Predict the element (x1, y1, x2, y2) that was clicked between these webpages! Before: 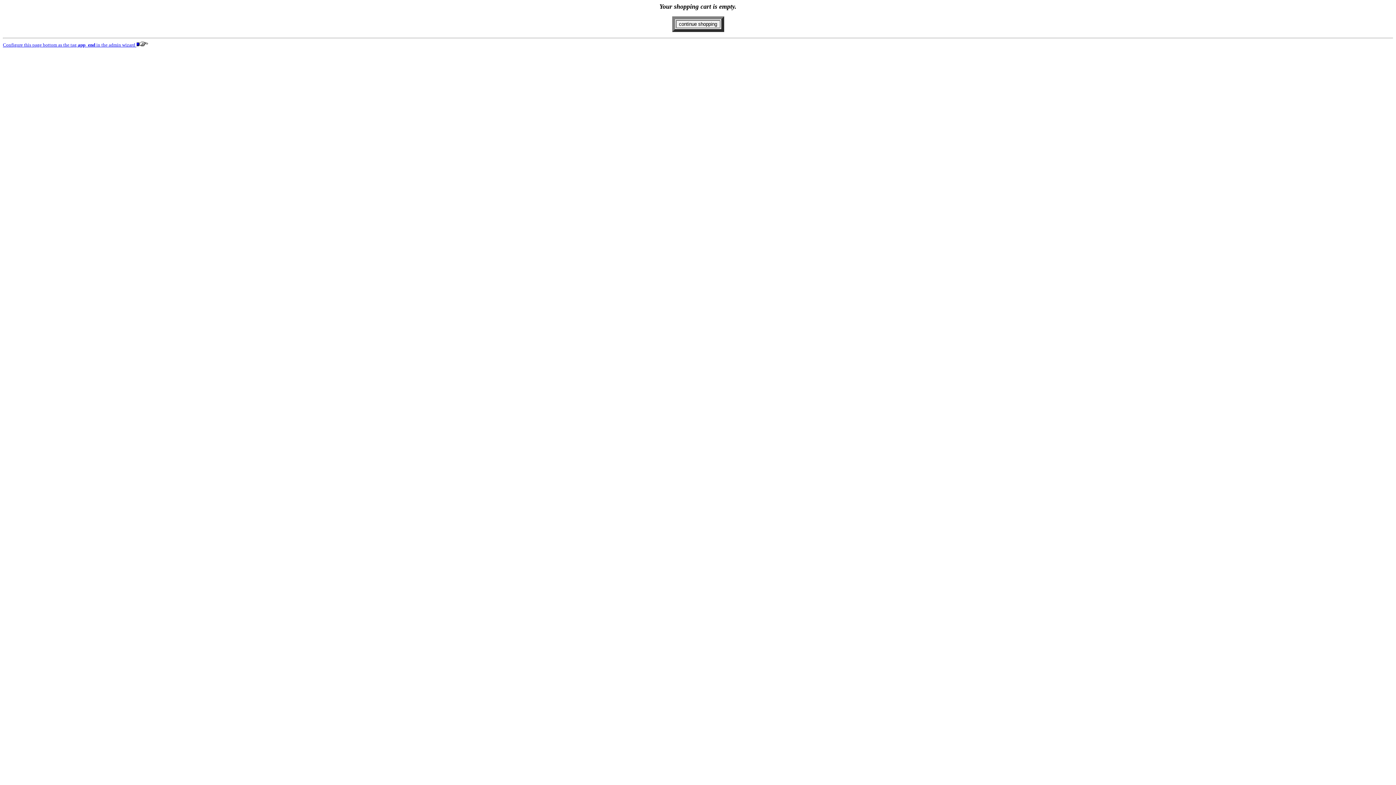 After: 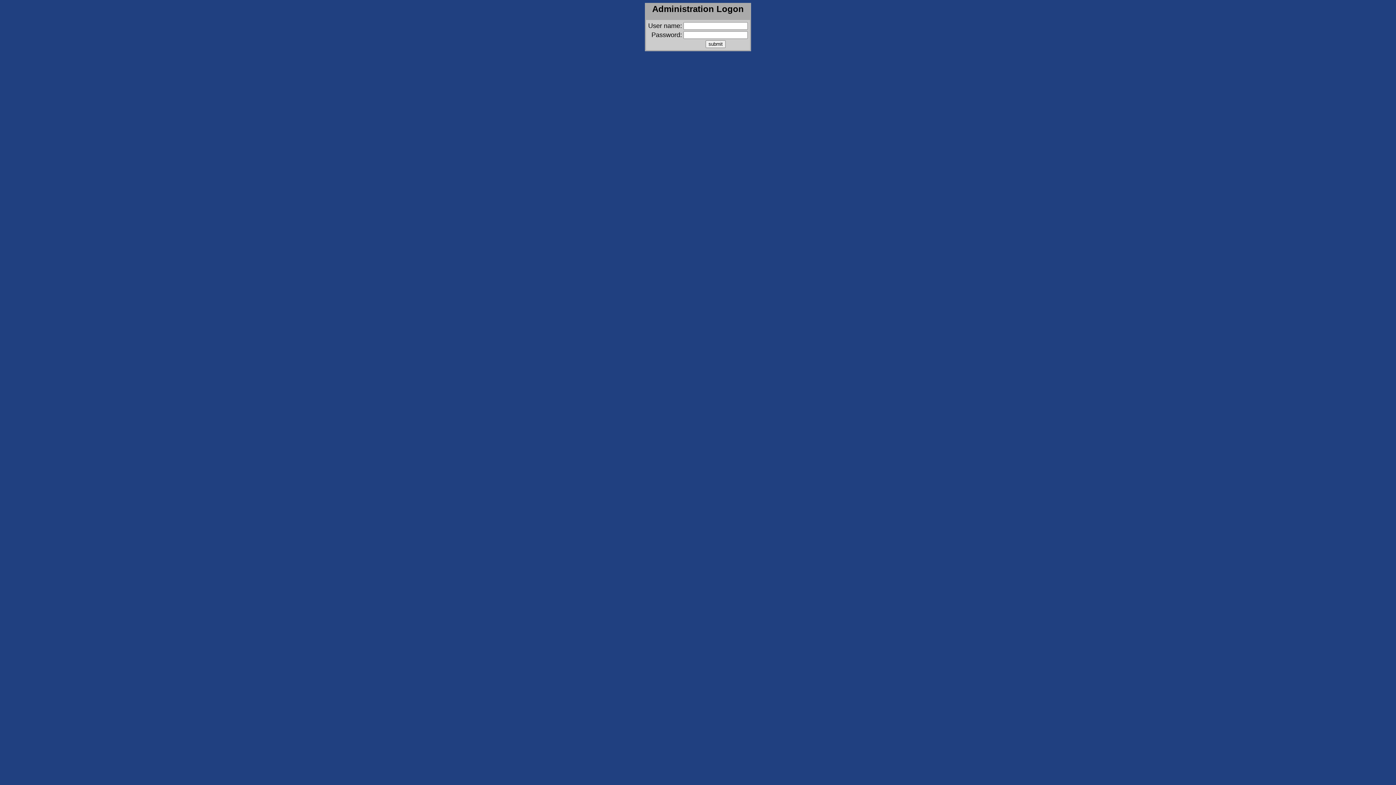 Action: bbox: (2, 42, 148, 47) label: Configure this page bottom as the tag app_end in the admin wizard 